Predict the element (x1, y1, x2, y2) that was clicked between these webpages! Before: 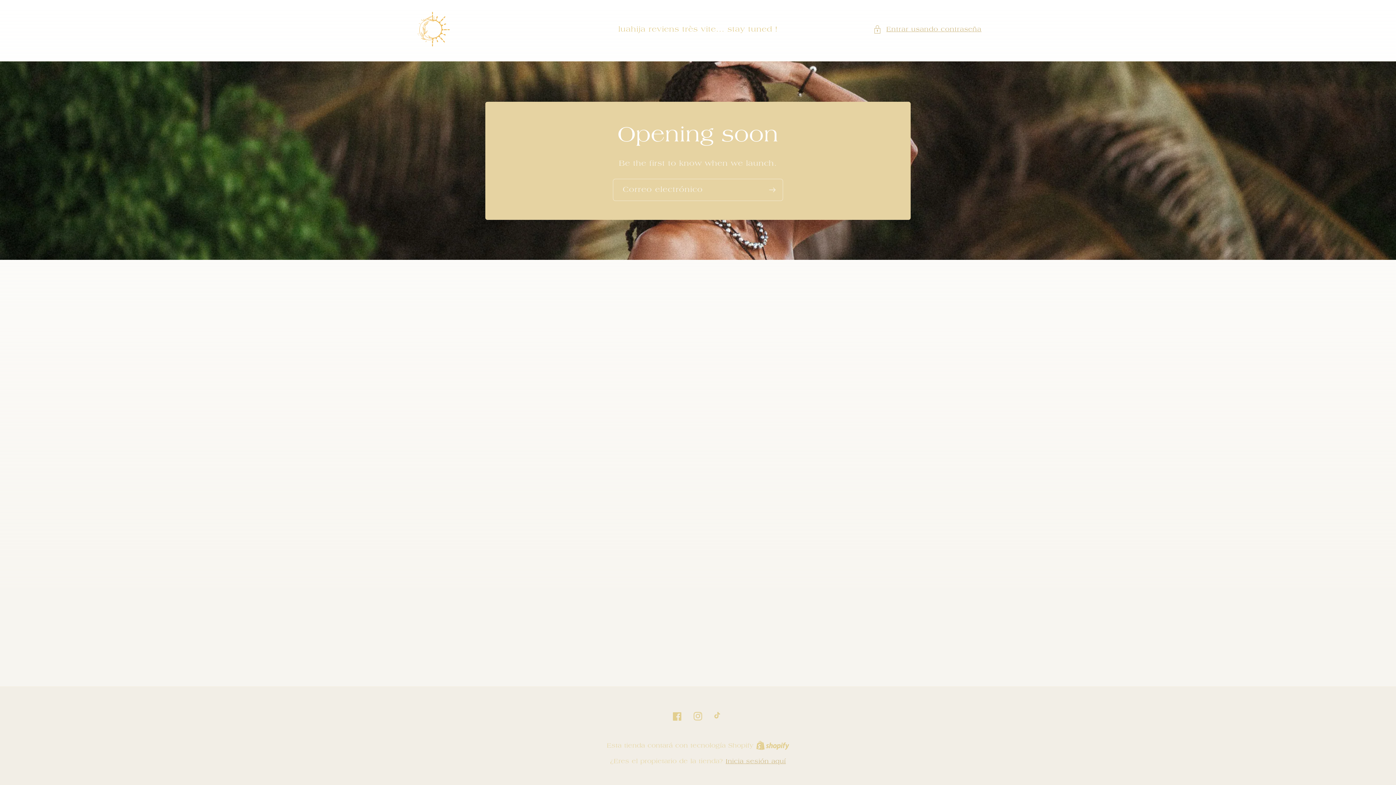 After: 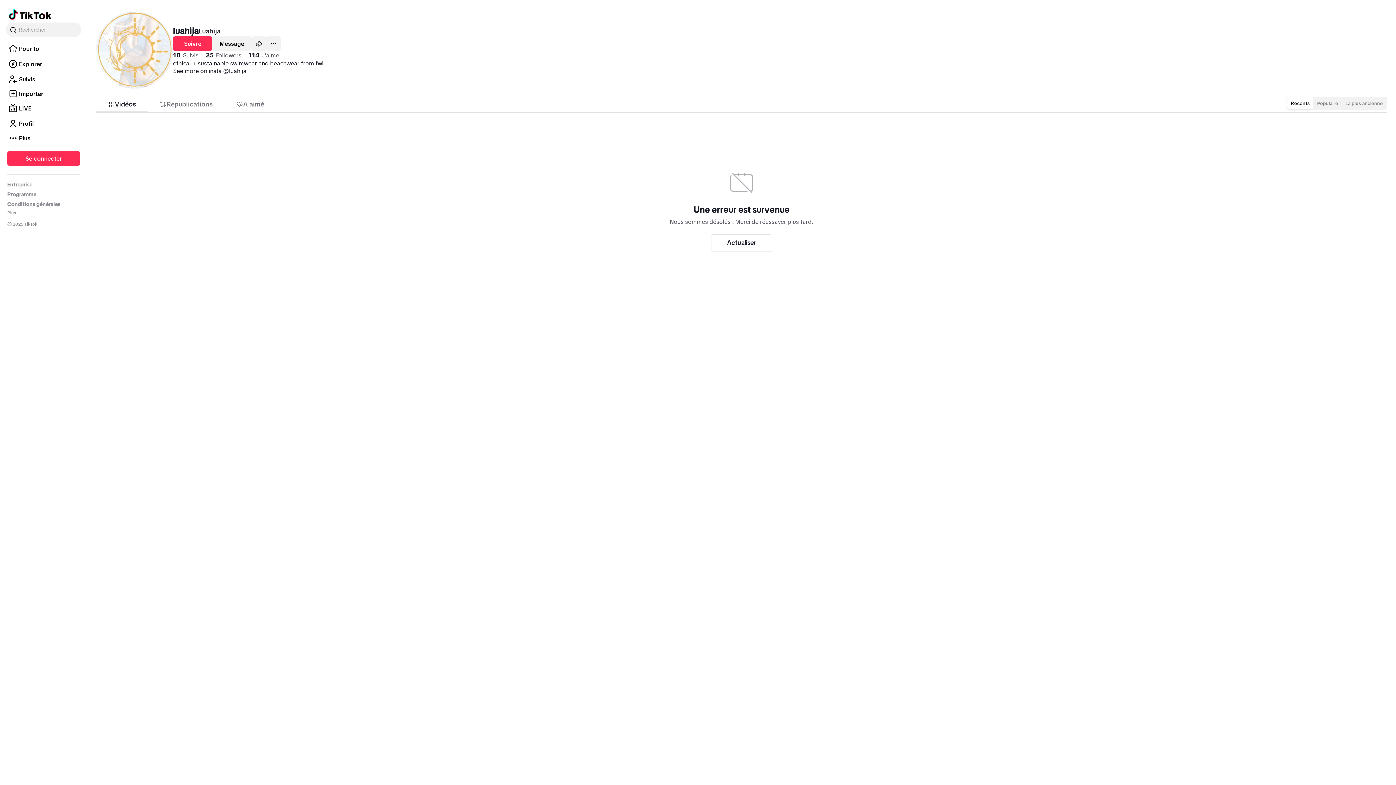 Action: label: TikTok bbox: (708, 706, 729, 727)